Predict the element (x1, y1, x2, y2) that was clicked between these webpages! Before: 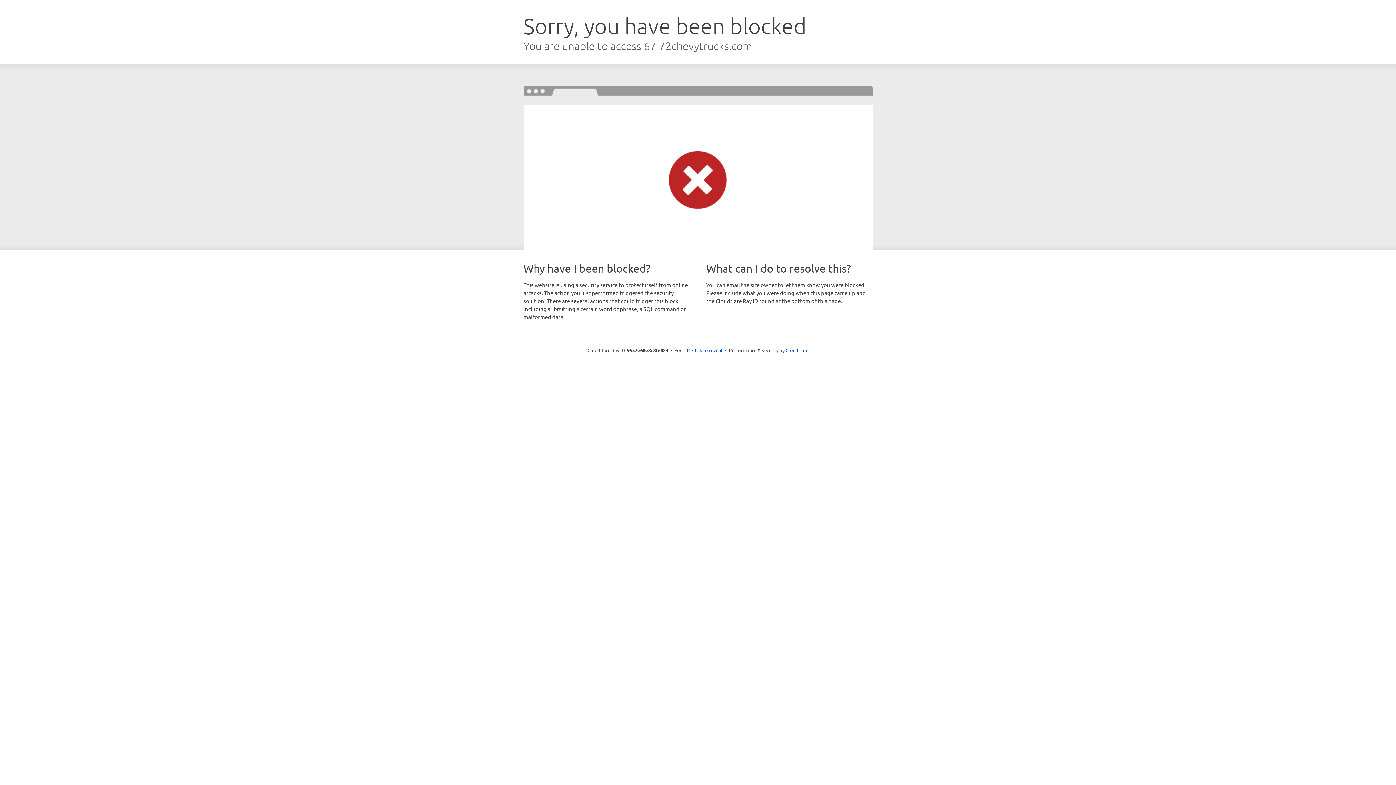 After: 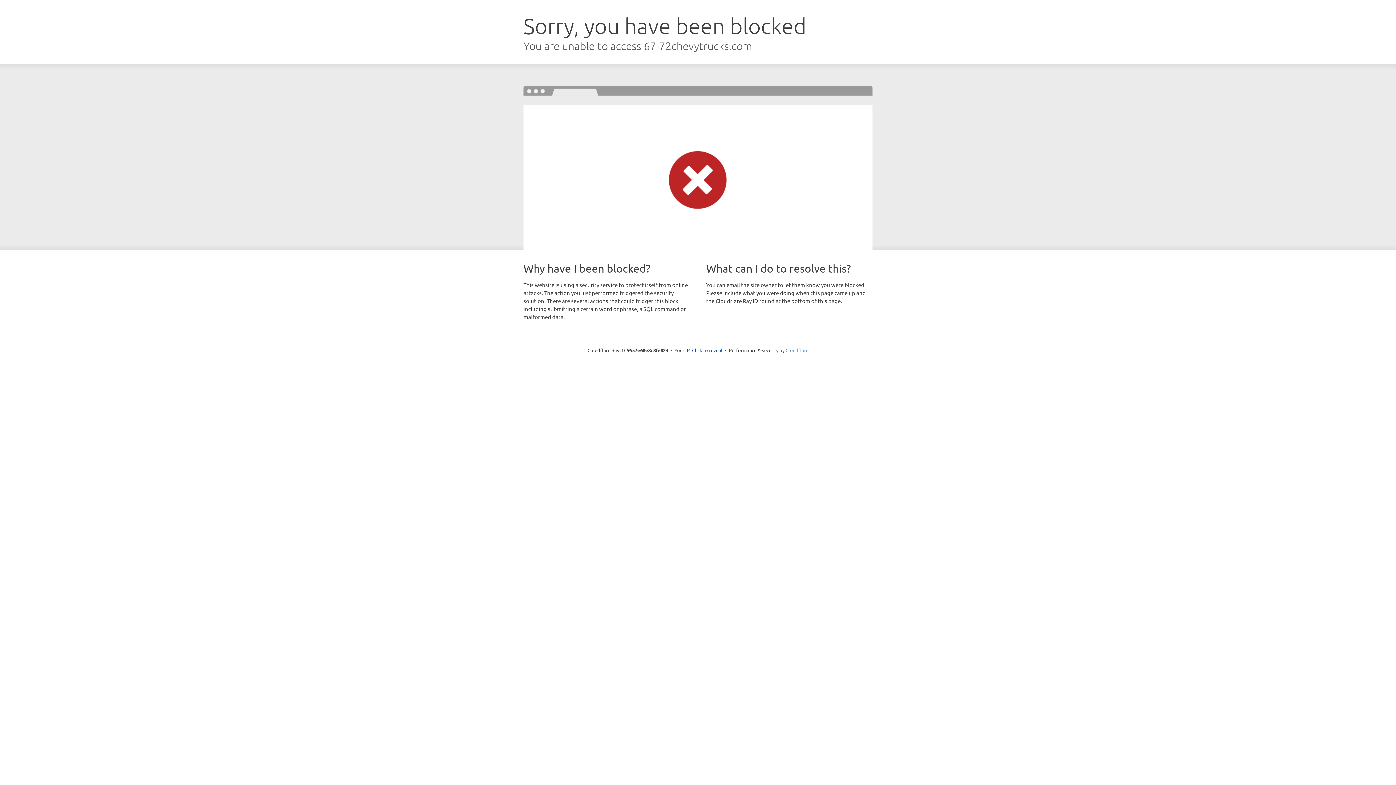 Action: label: Cloudflare bbox: (785, 347, 808, 353)